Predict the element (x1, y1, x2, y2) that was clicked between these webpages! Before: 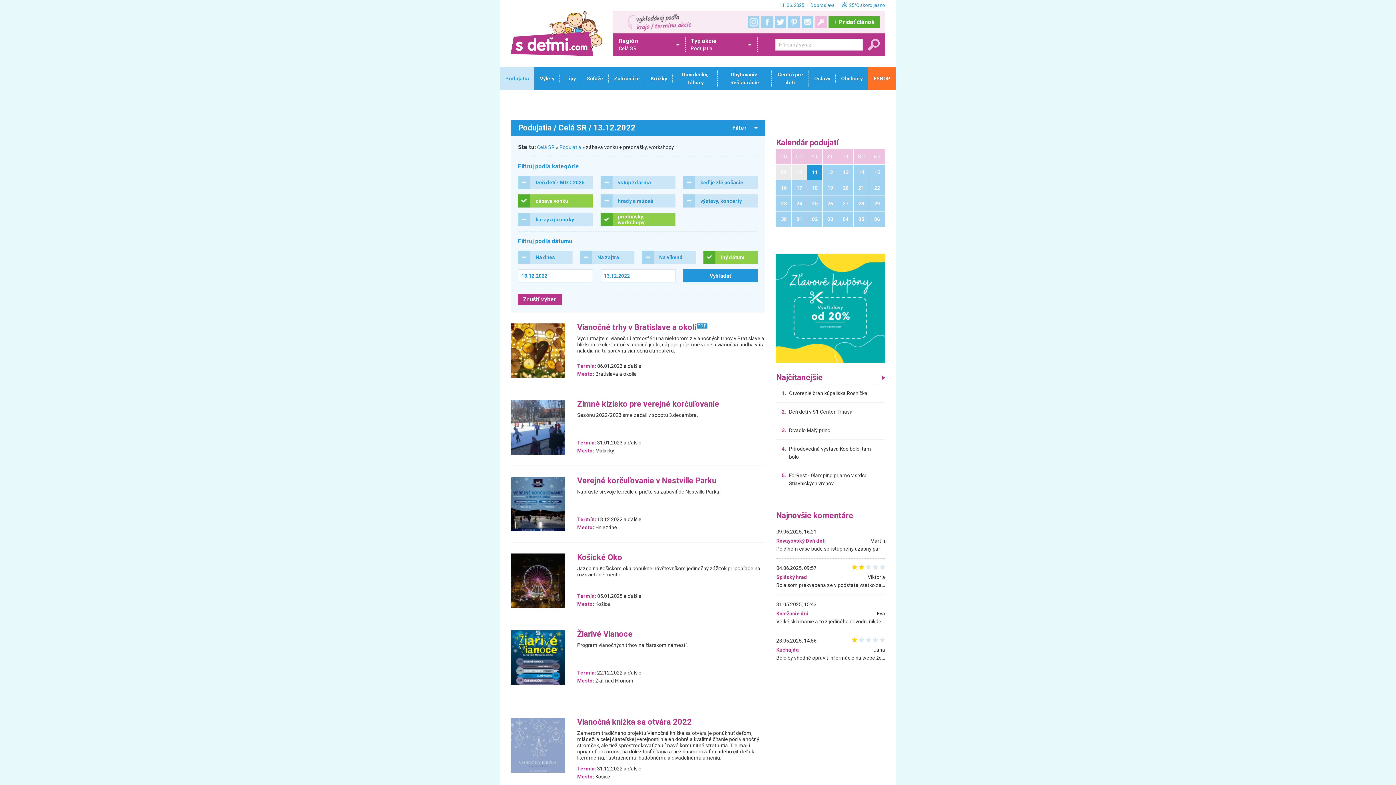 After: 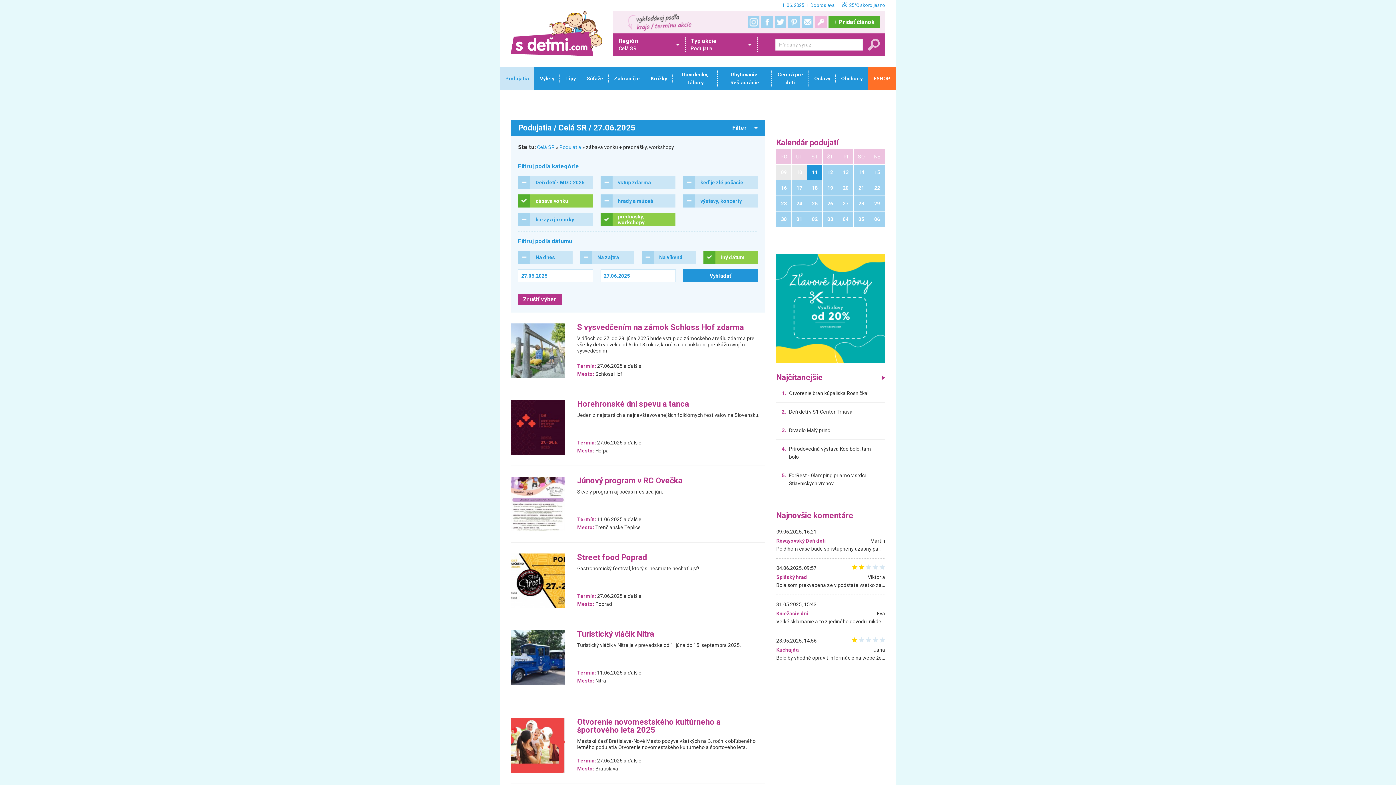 Action: label: 27 bbox: (838, 196, 853, 211)